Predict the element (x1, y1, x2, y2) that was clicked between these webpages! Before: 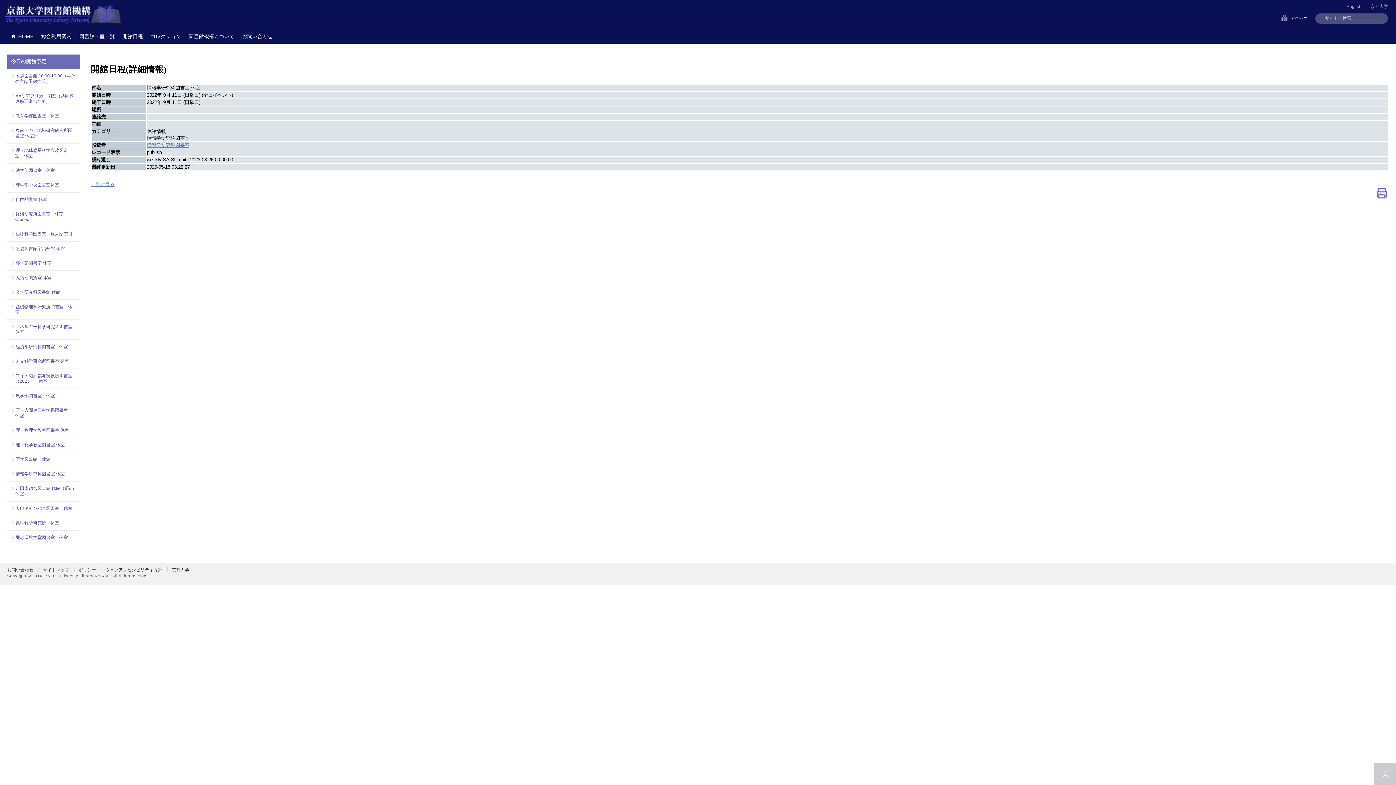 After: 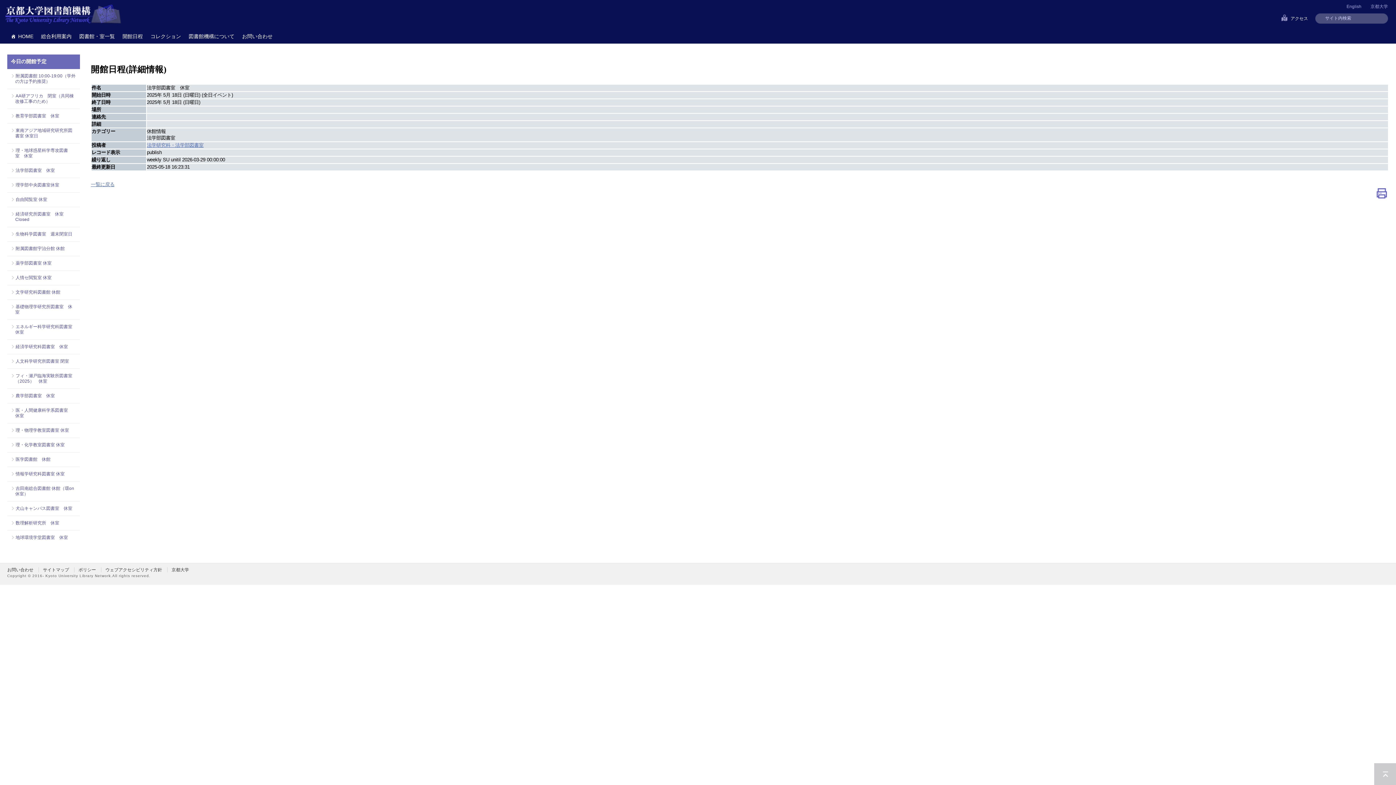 Action: bbox: (15, 168, 76, 173) label: 法学部図書室　休室